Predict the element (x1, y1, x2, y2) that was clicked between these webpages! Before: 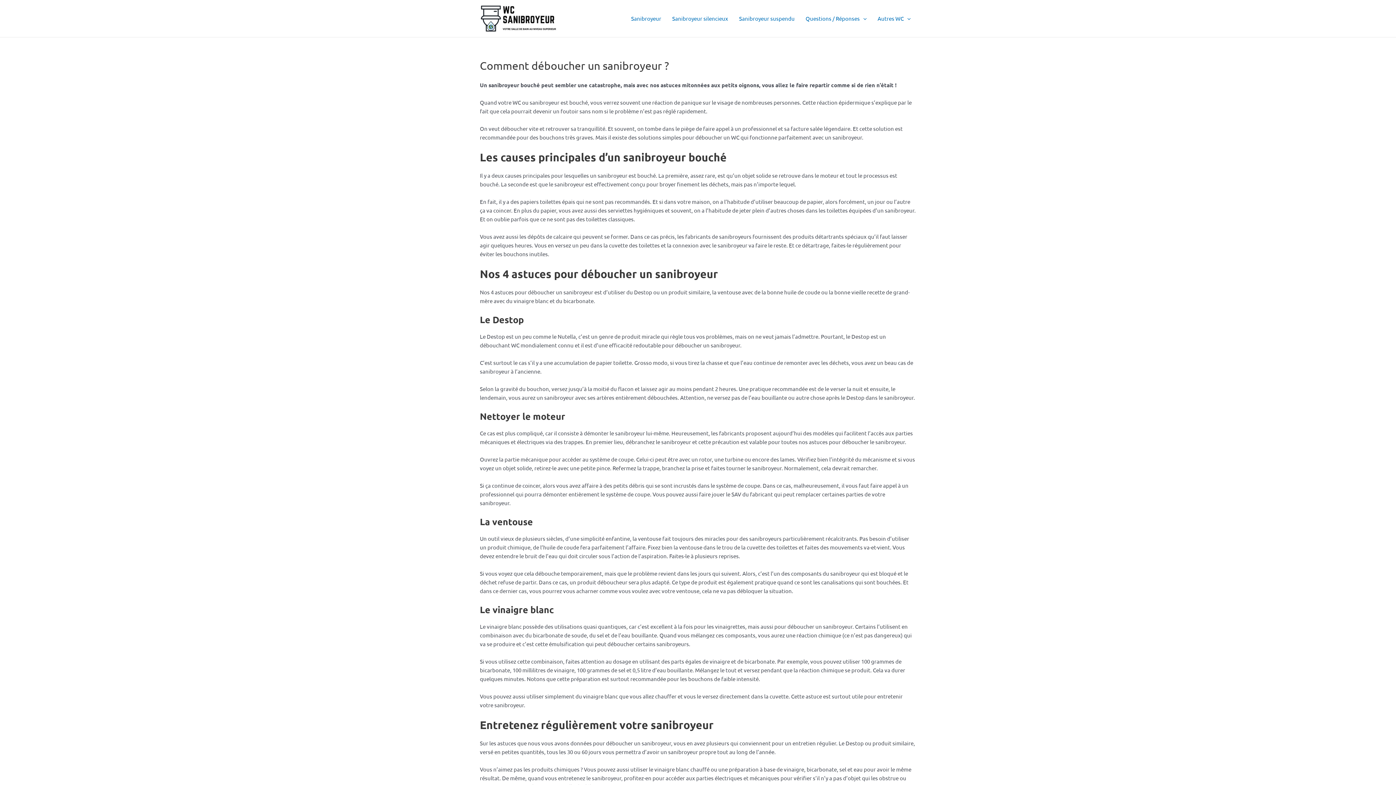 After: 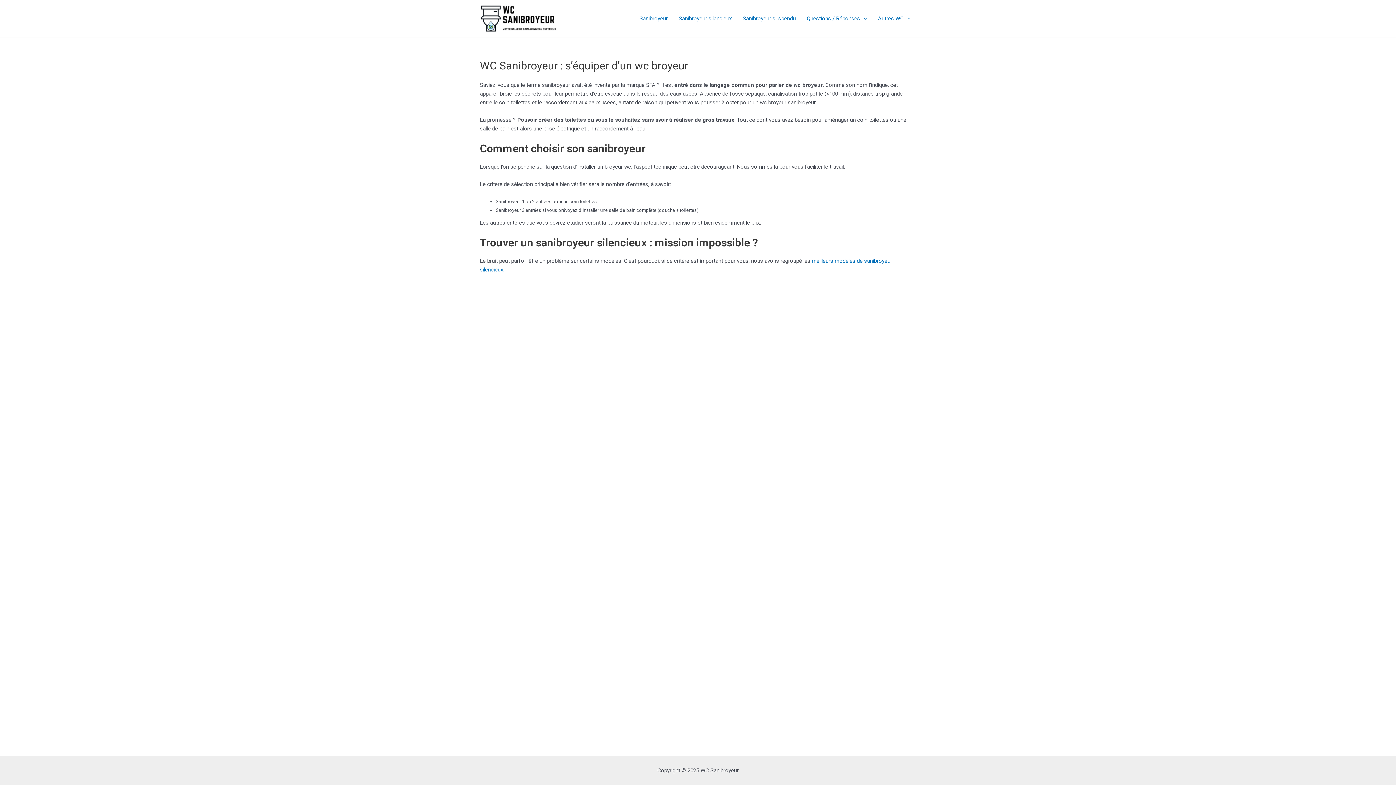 Action: bbox: (480, 14, 558, 21)